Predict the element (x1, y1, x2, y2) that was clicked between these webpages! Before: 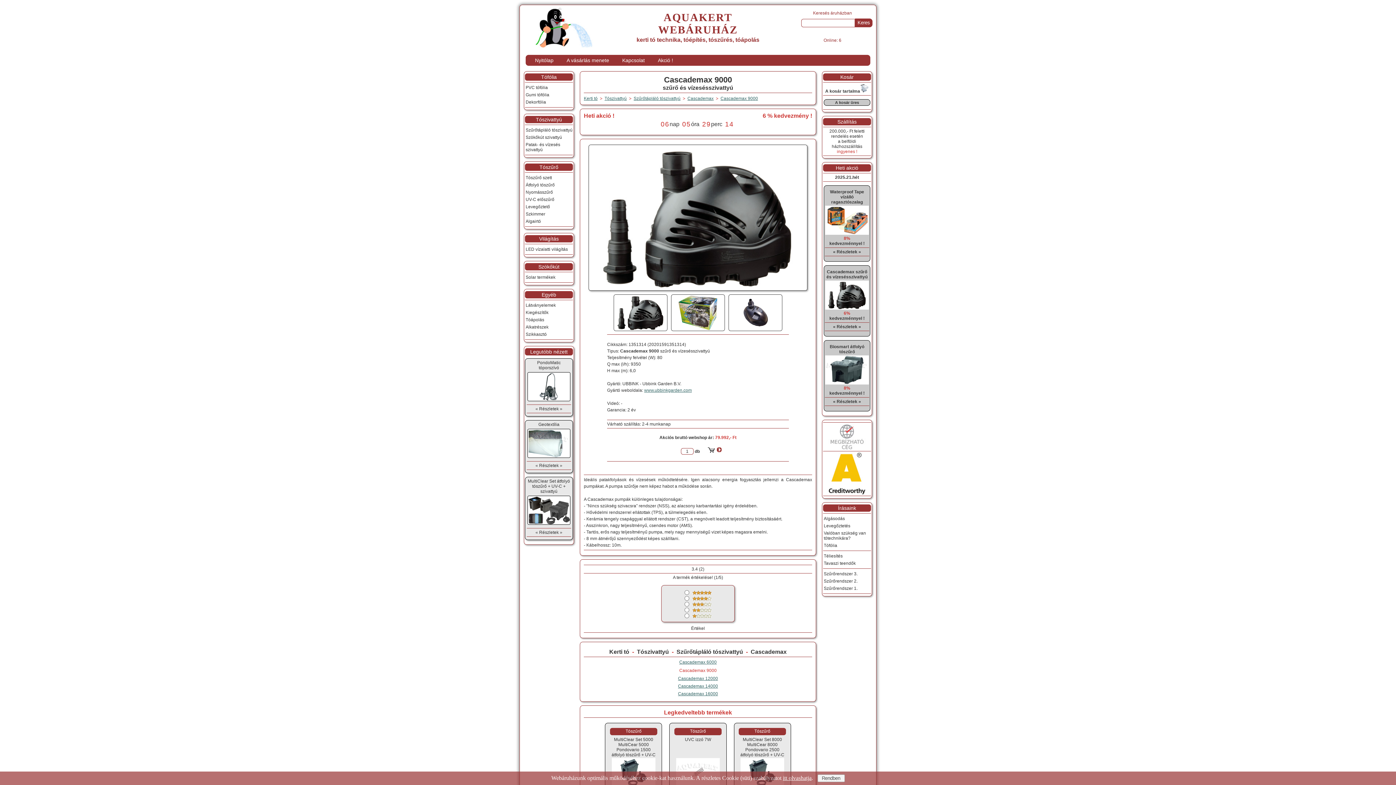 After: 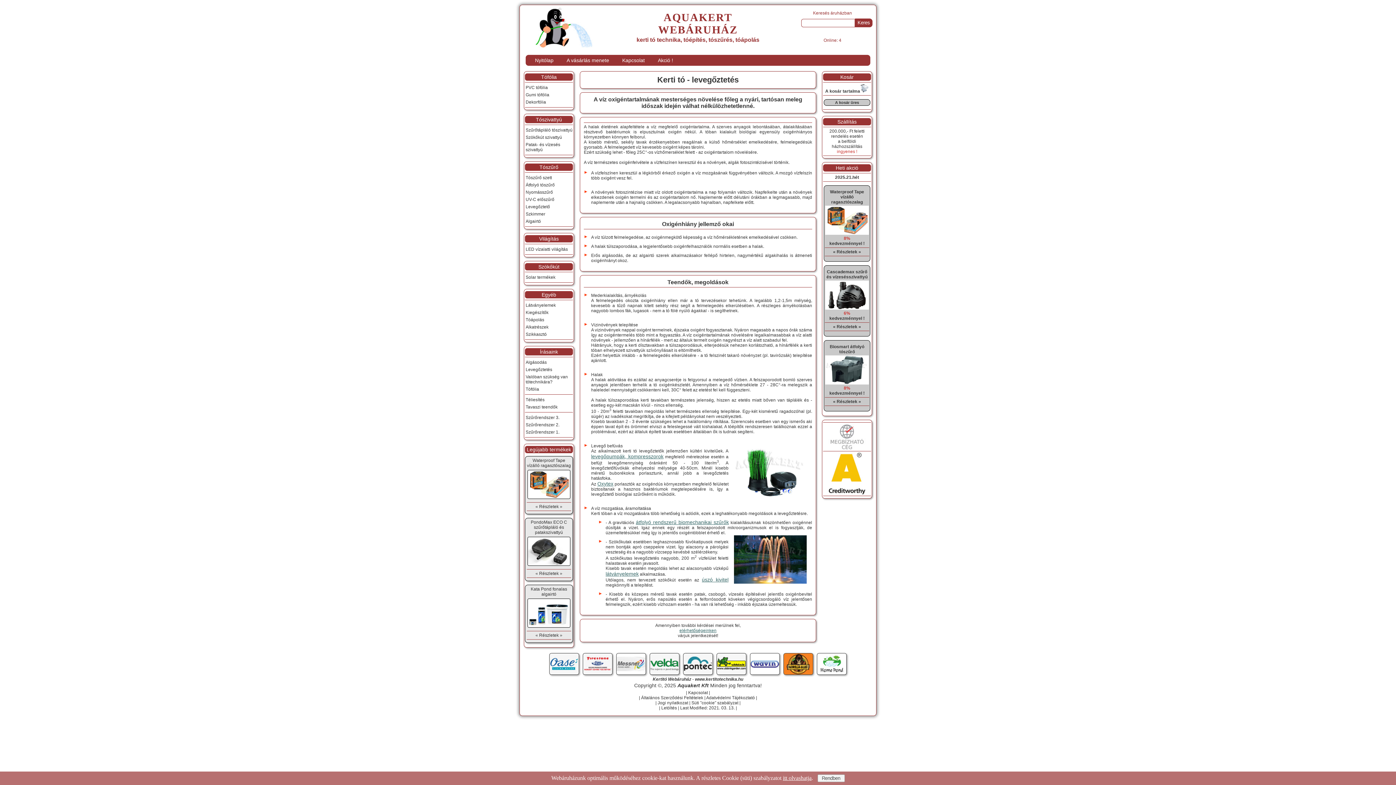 Action: label: Levegőztetés bbox: (823, 522, 871, 529)